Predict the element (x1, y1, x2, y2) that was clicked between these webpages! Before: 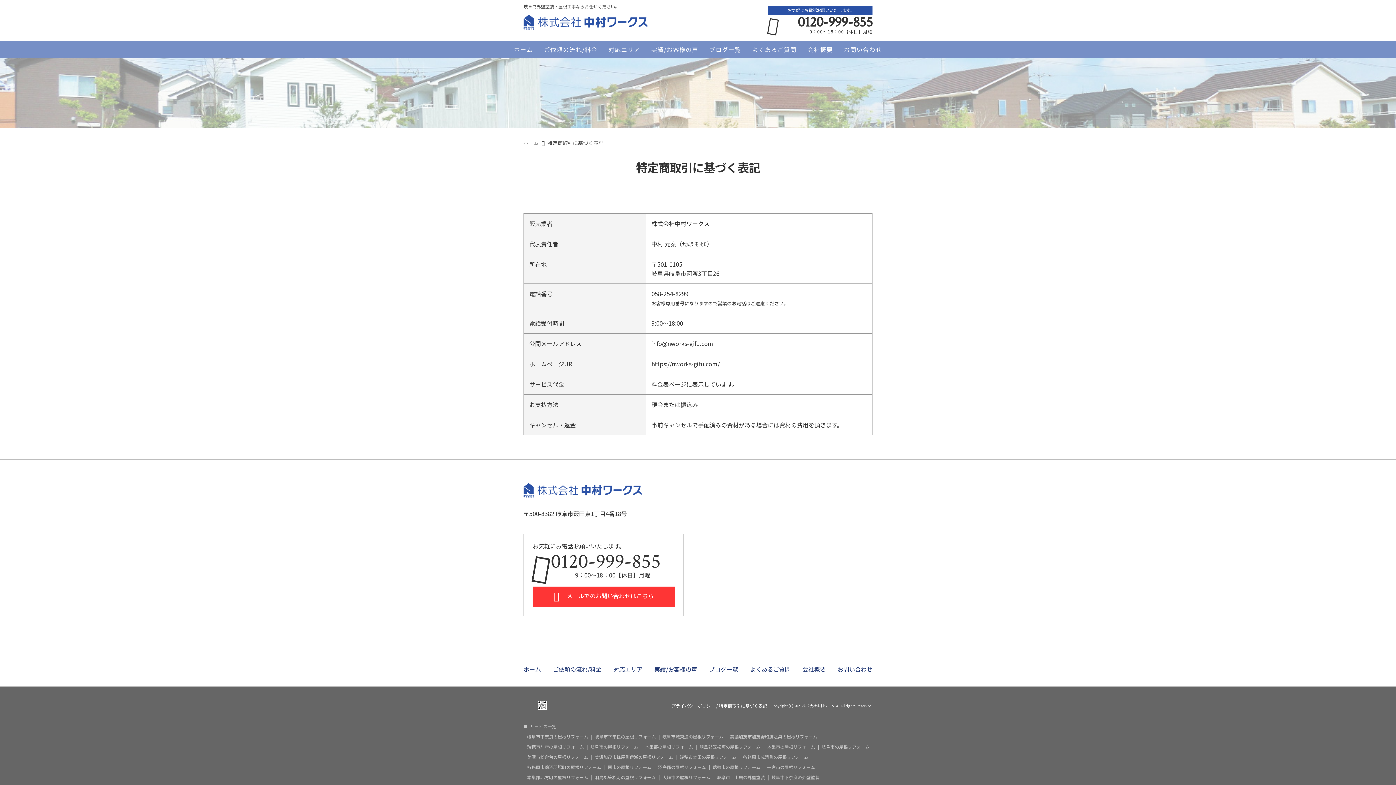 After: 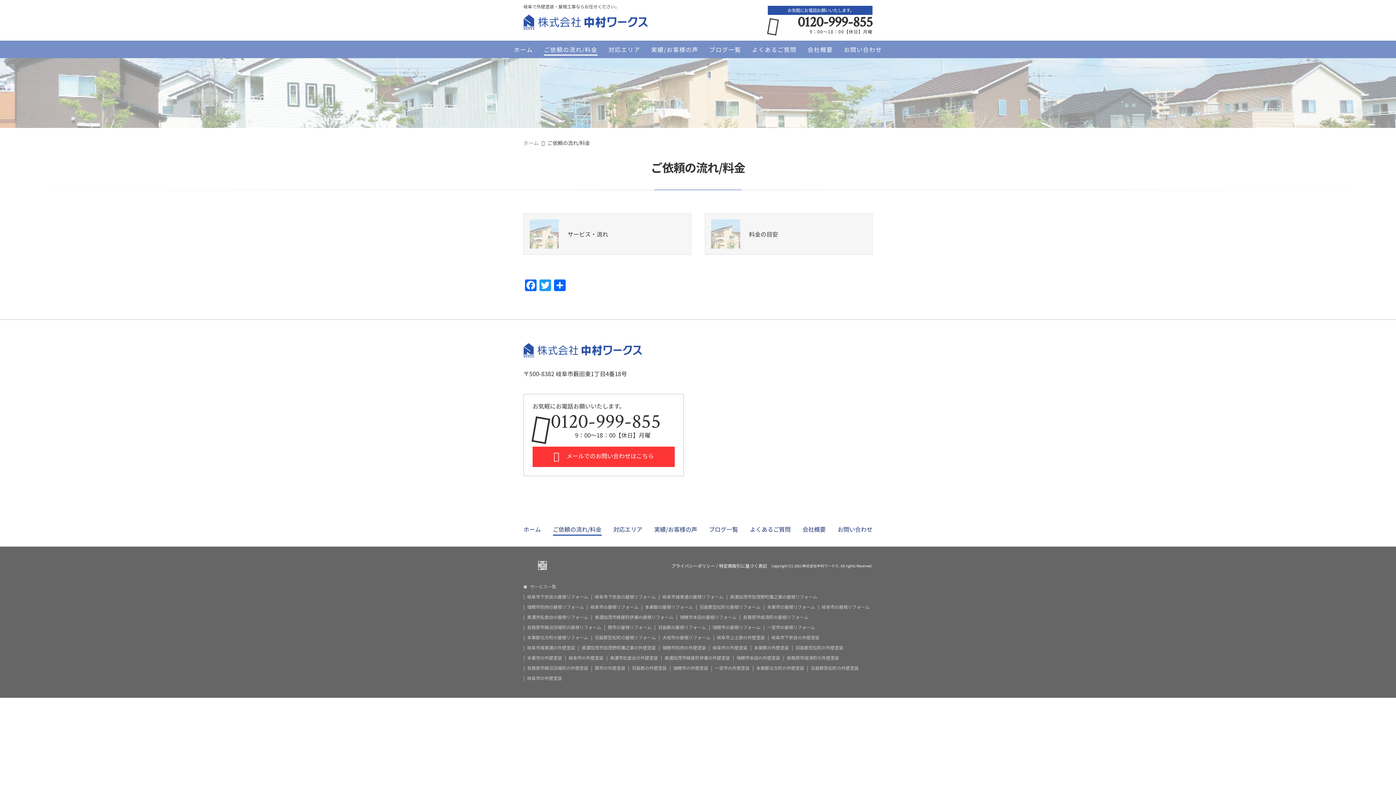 Action: bbox: (544, 40, 597, 55) label: ご依頼の流れ/料金